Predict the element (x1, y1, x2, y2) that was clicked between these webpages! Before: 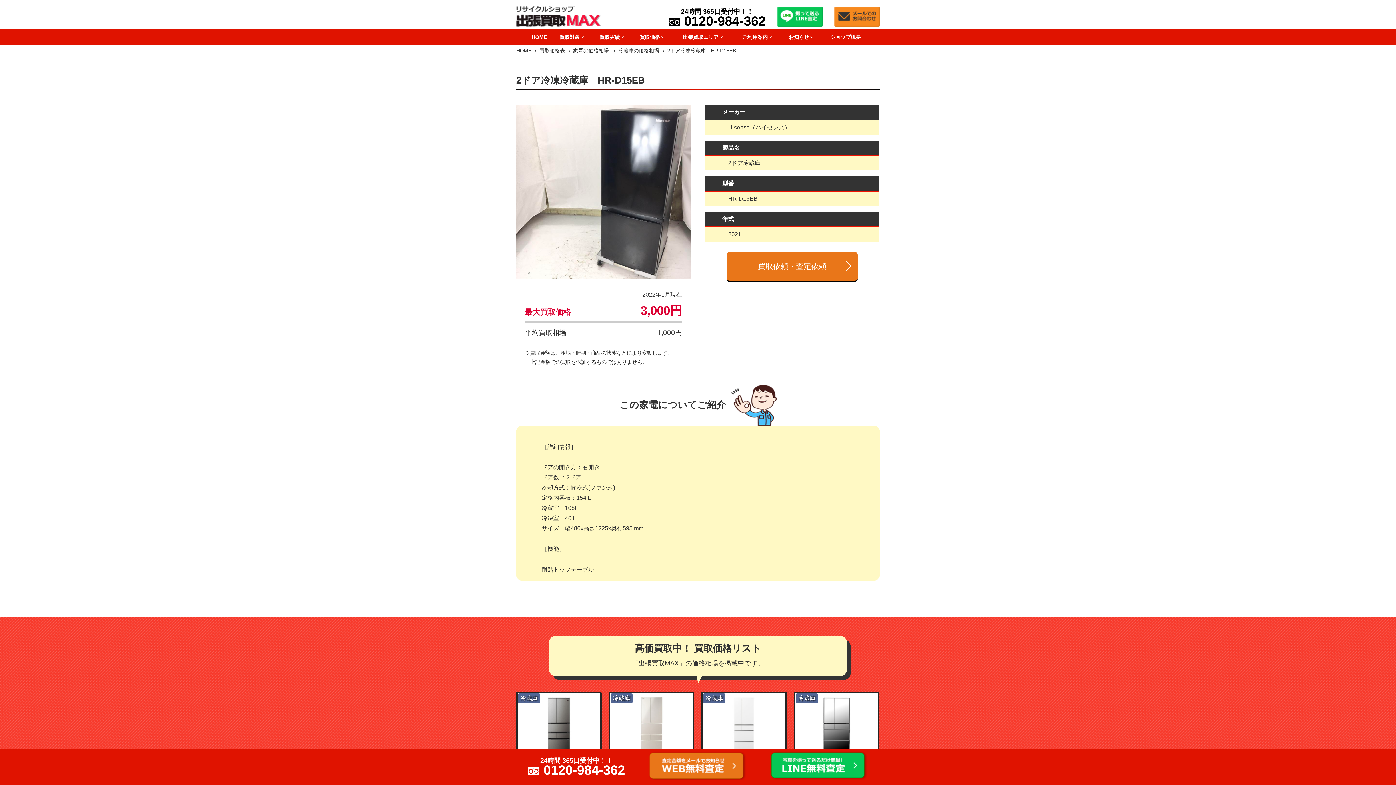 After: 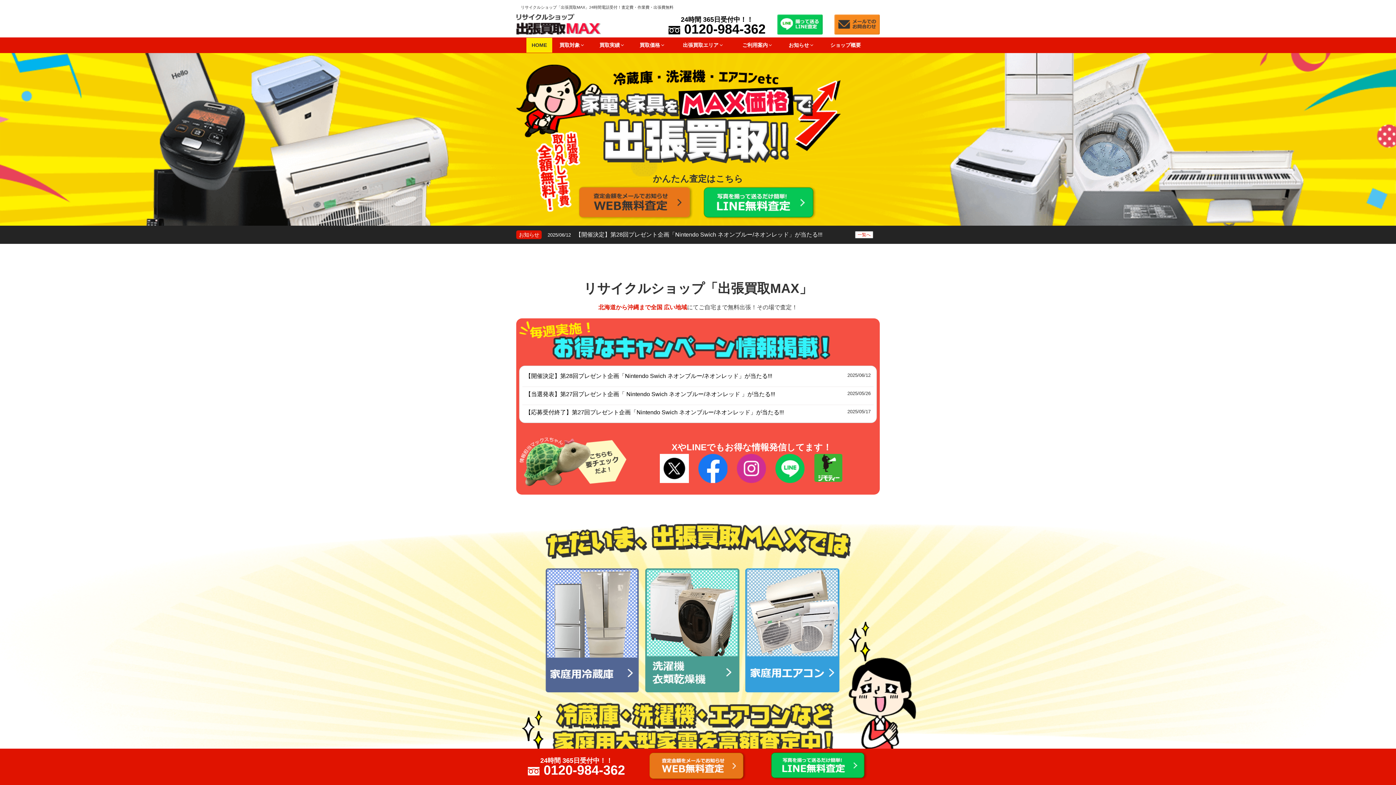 Action: bbox: (516, 21, 601, 28)